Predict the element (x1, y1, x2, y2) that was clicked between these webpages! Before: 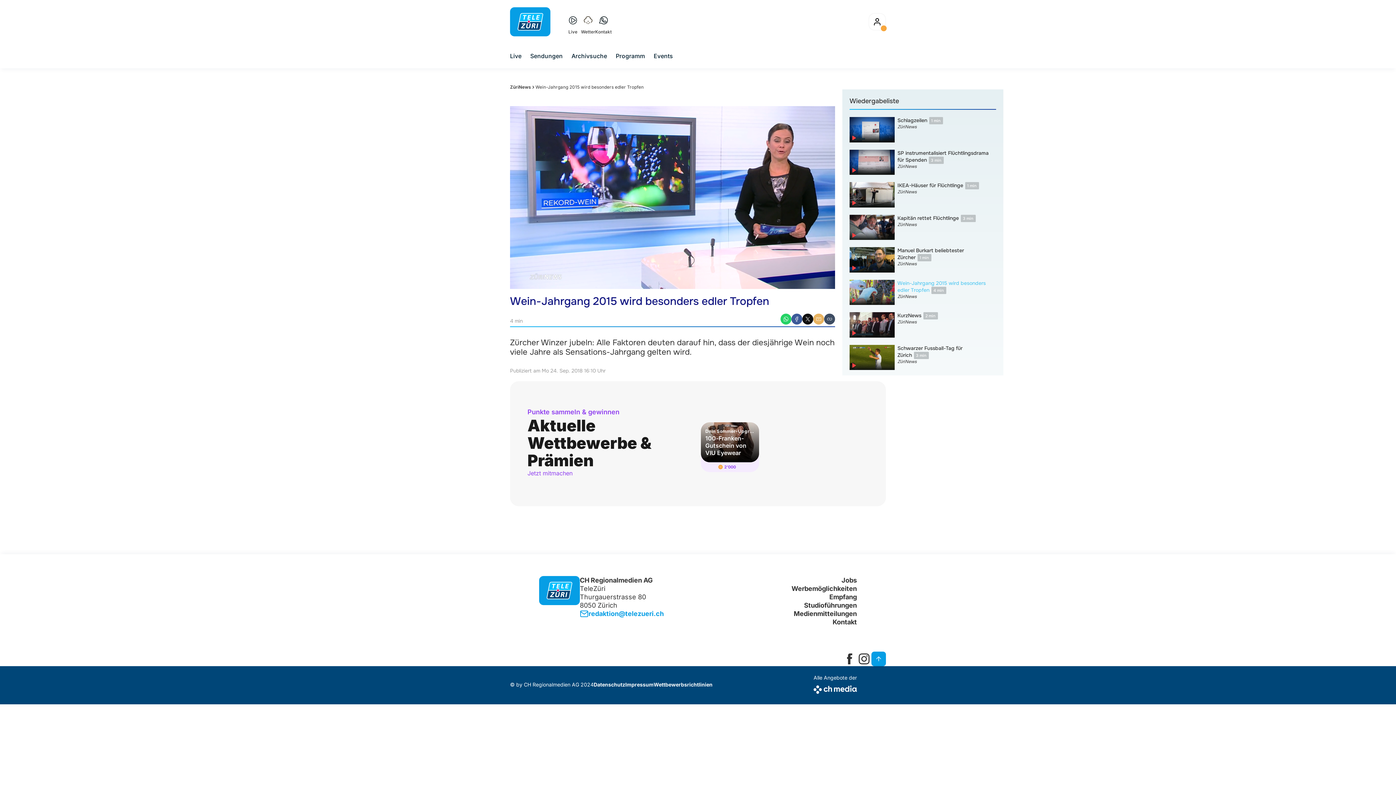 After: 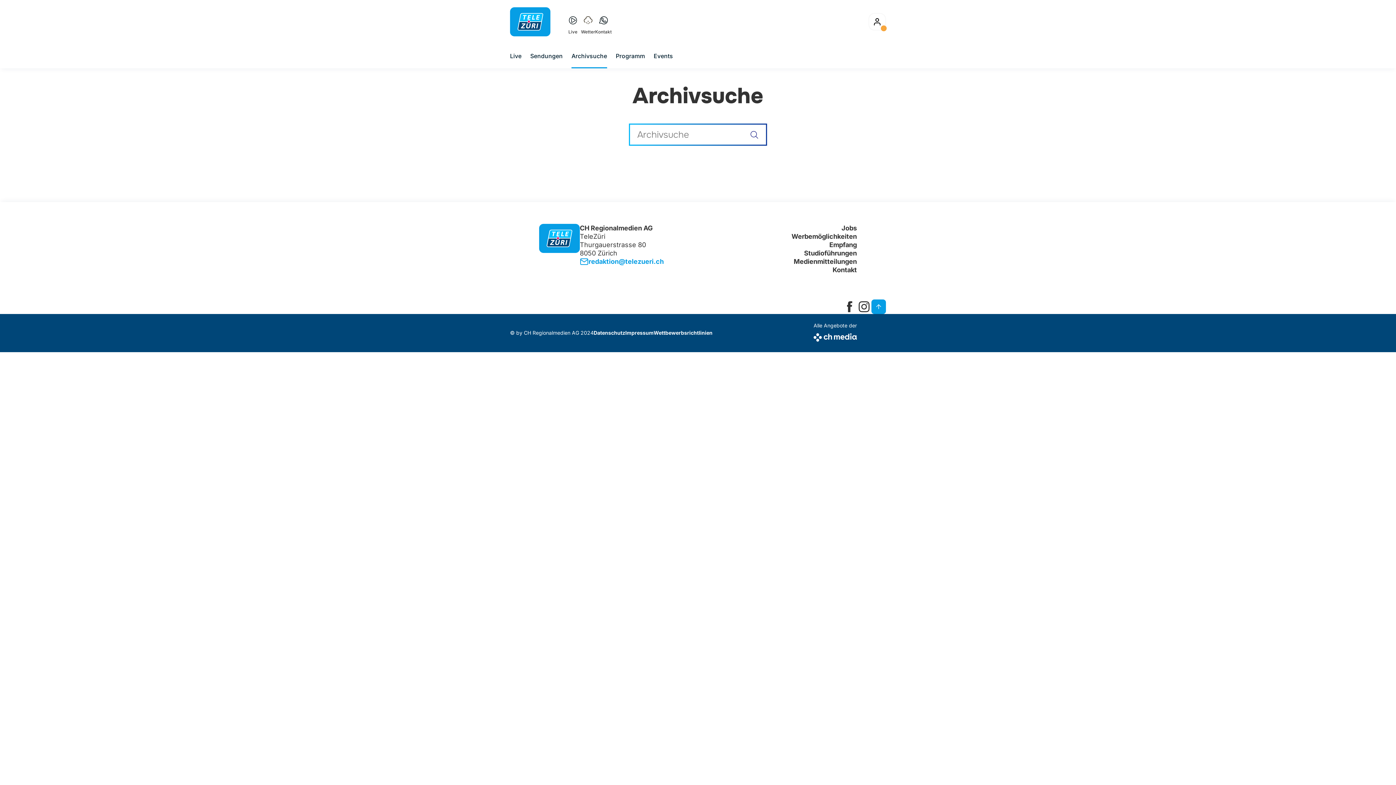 Action: label: Archivsuche bbox: (571, 51, 607, 60)